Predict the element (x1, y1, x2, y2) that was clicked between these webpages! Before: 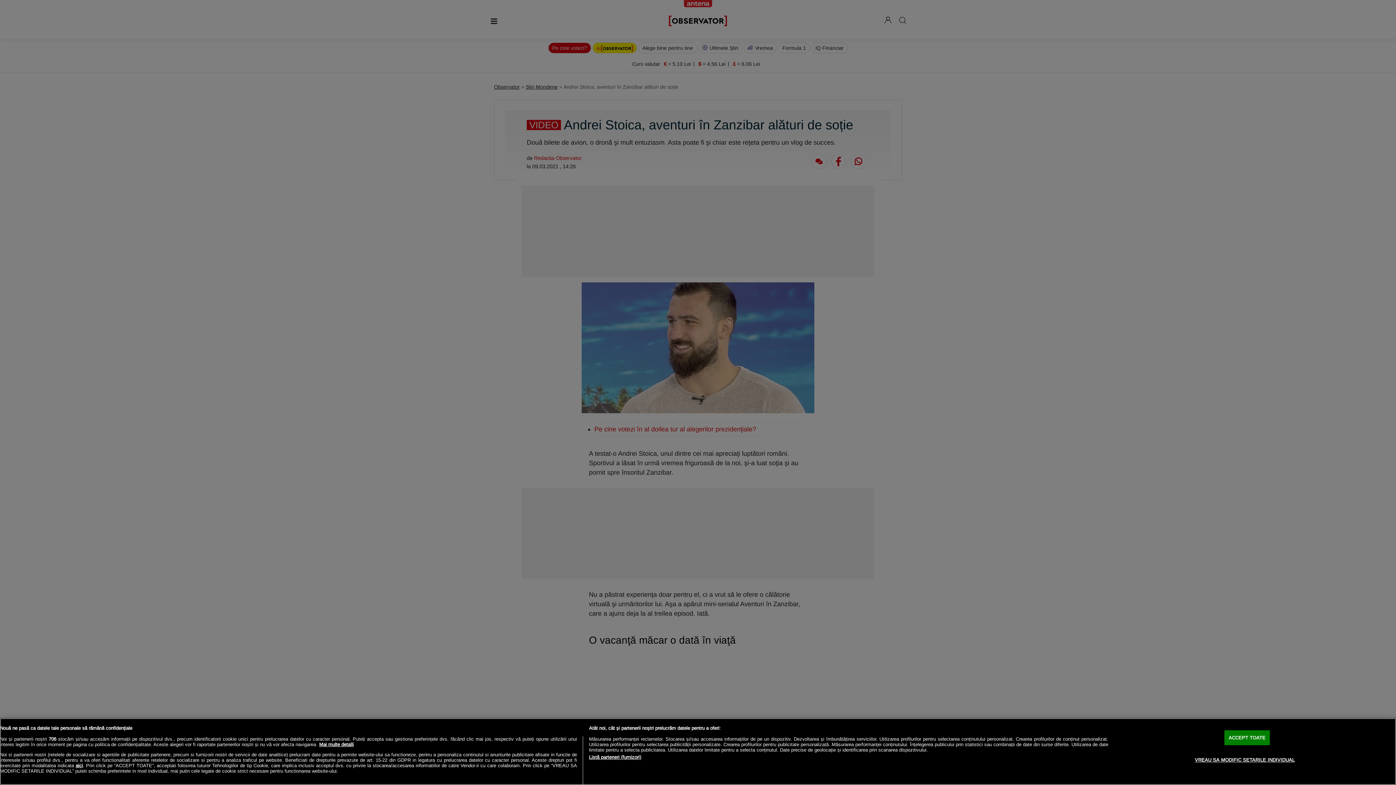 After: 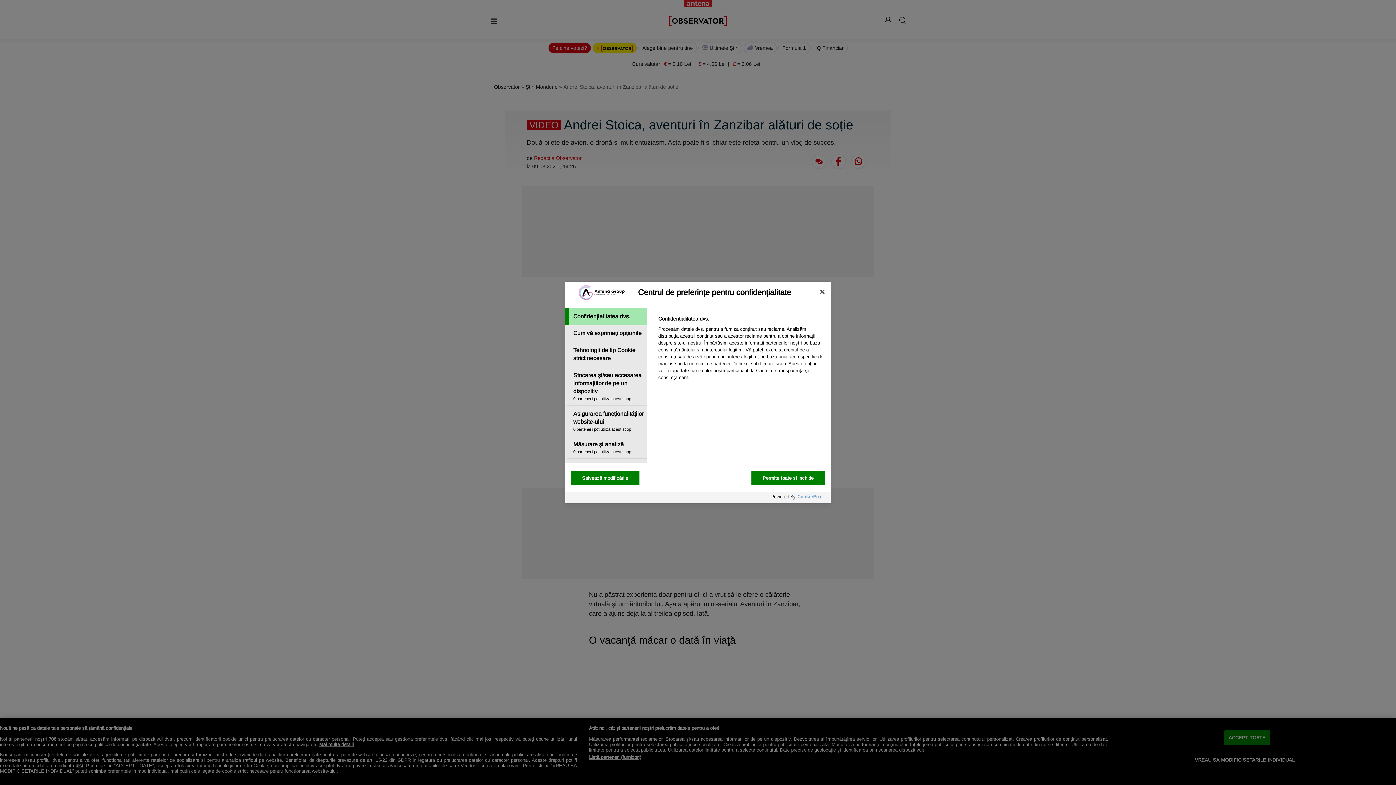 Action: label: VREAU SA MODIFIC SETARILE INDIVIDUAL bbox: (1195, 750, 1295, 767)